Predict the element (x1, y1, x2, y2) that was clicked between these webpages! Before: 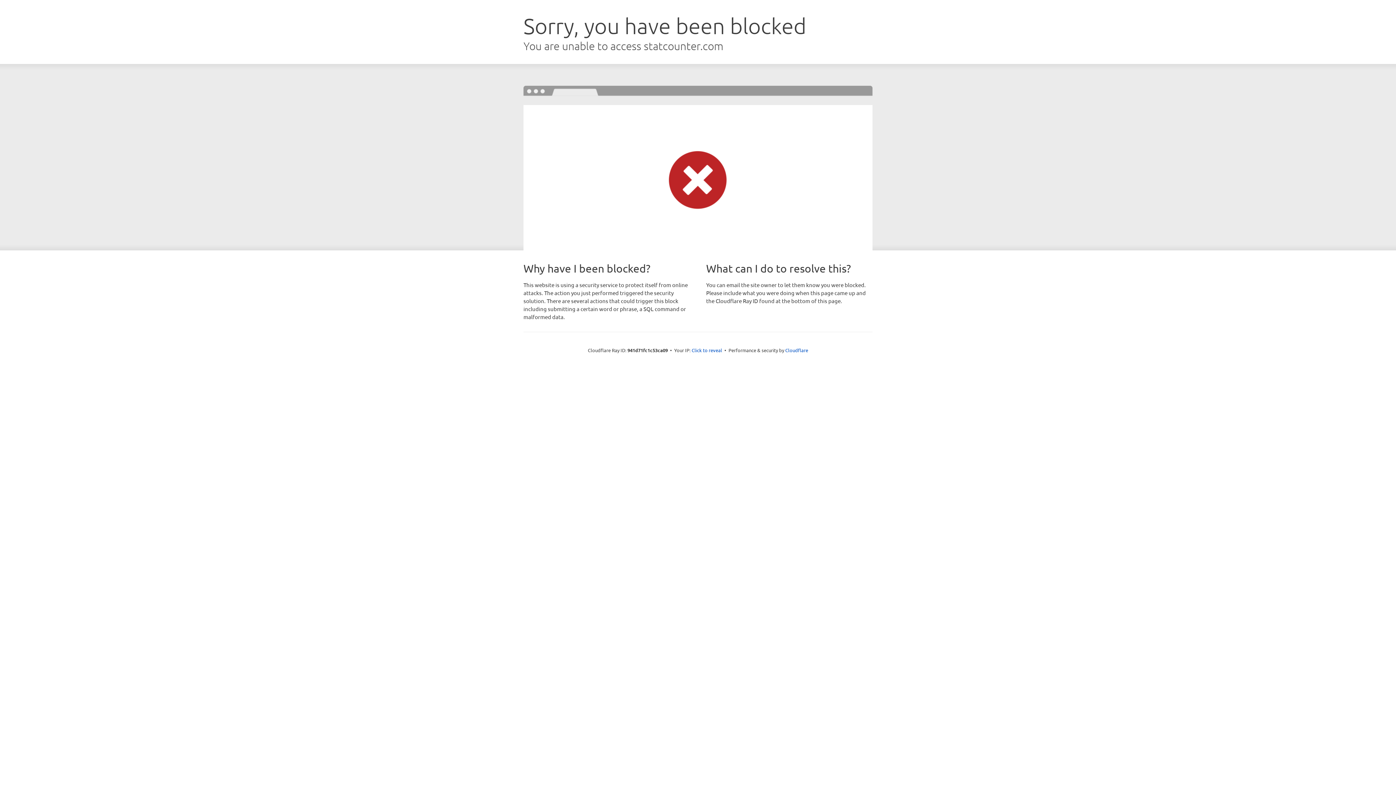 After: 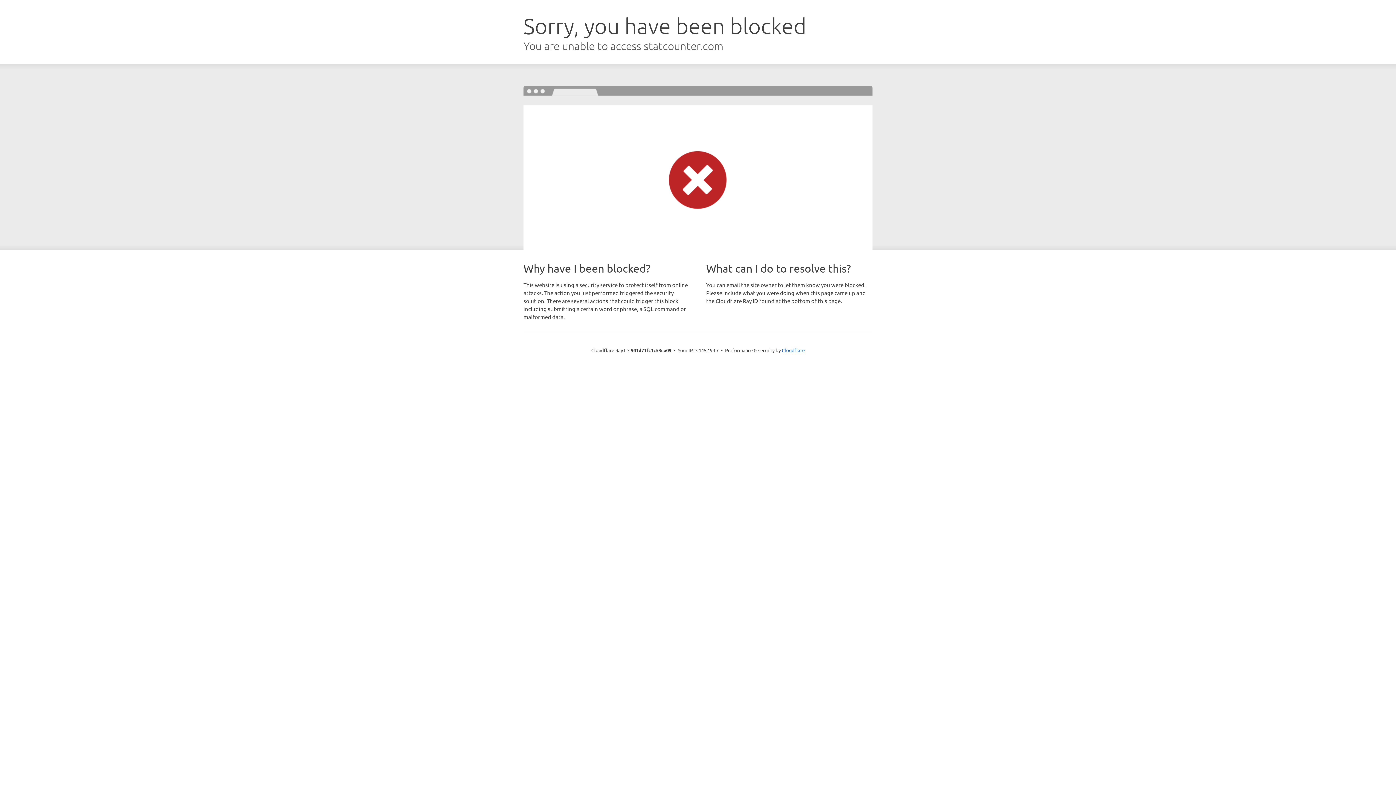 Action: bbox: (691, 346, 722, 353) label: Click to reveal